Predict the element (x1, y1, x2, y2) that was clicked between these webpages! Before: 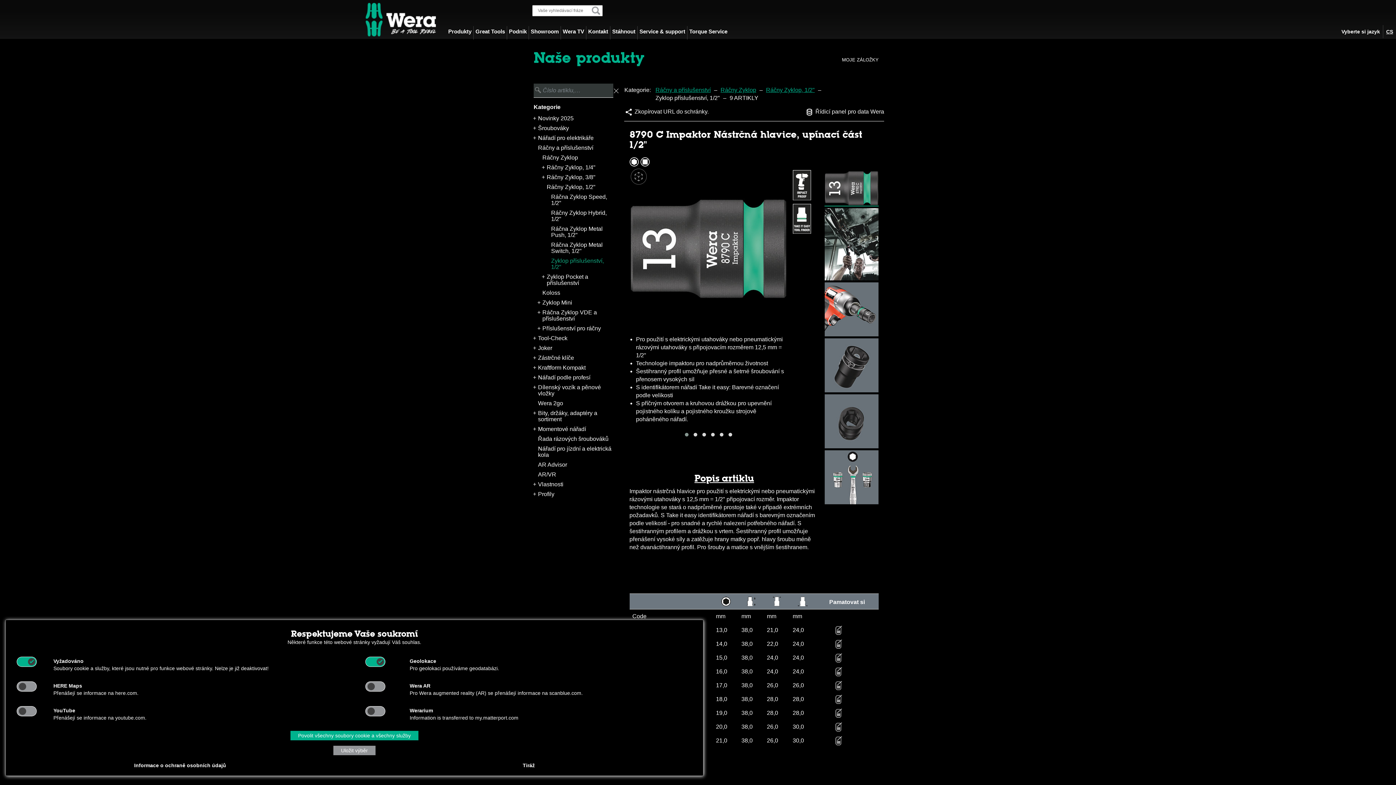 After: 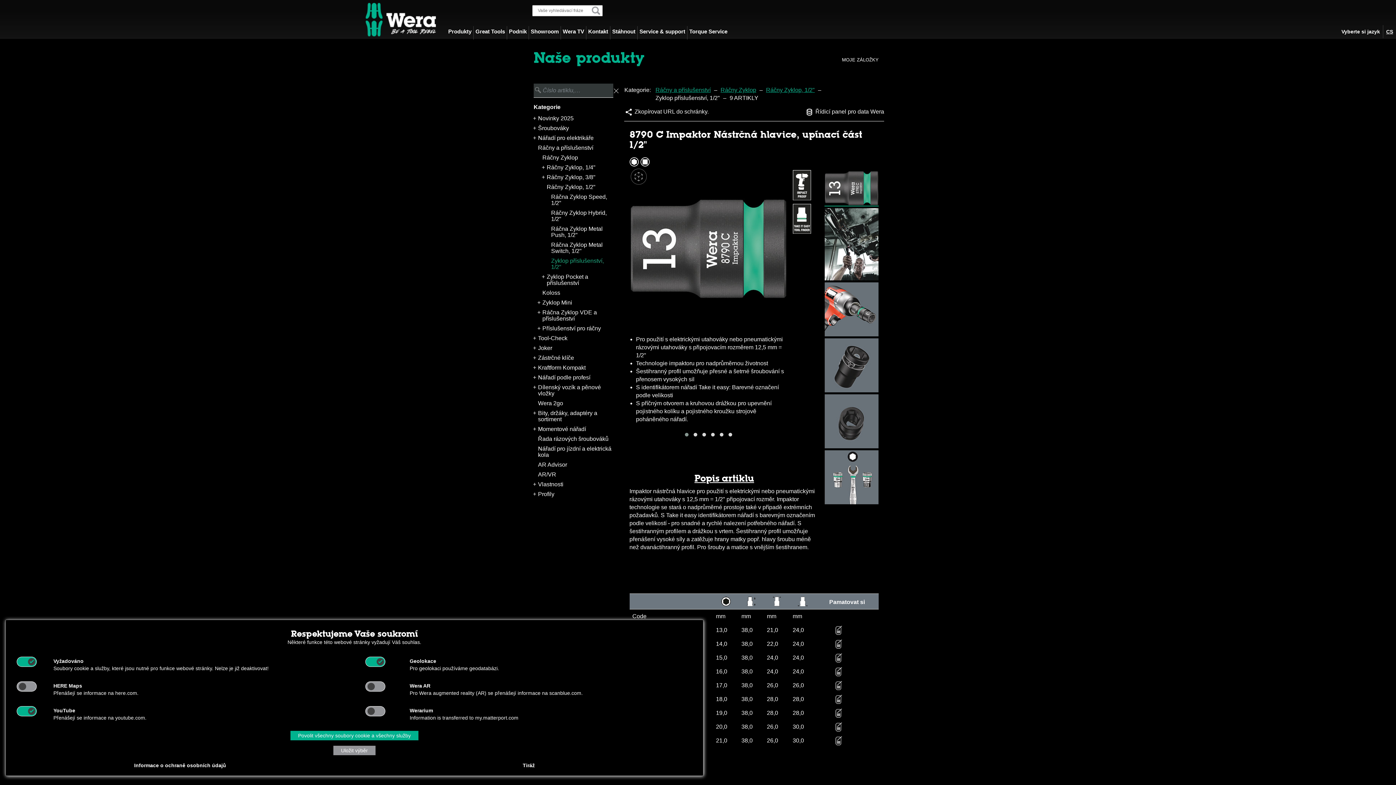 Action: bbox: (26, 706, 36, 716)